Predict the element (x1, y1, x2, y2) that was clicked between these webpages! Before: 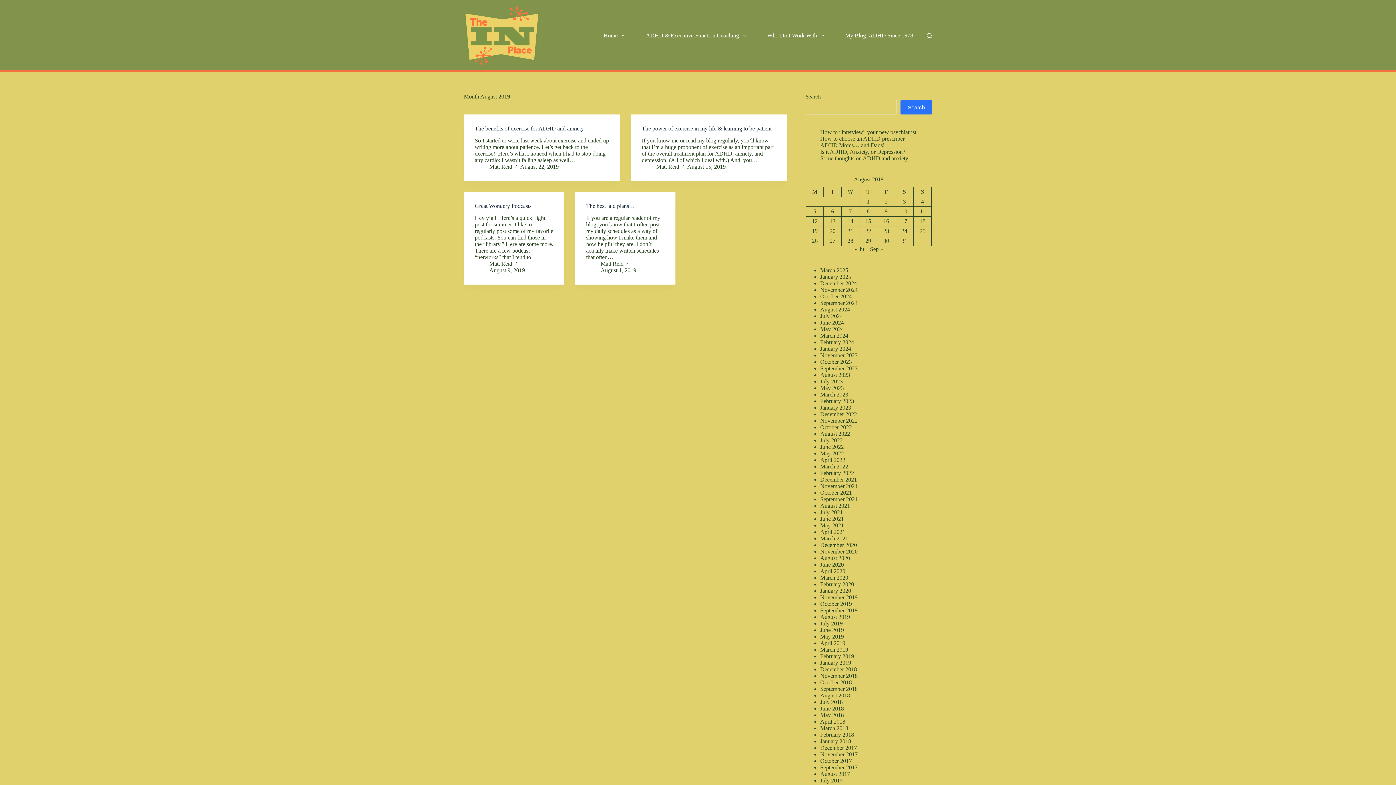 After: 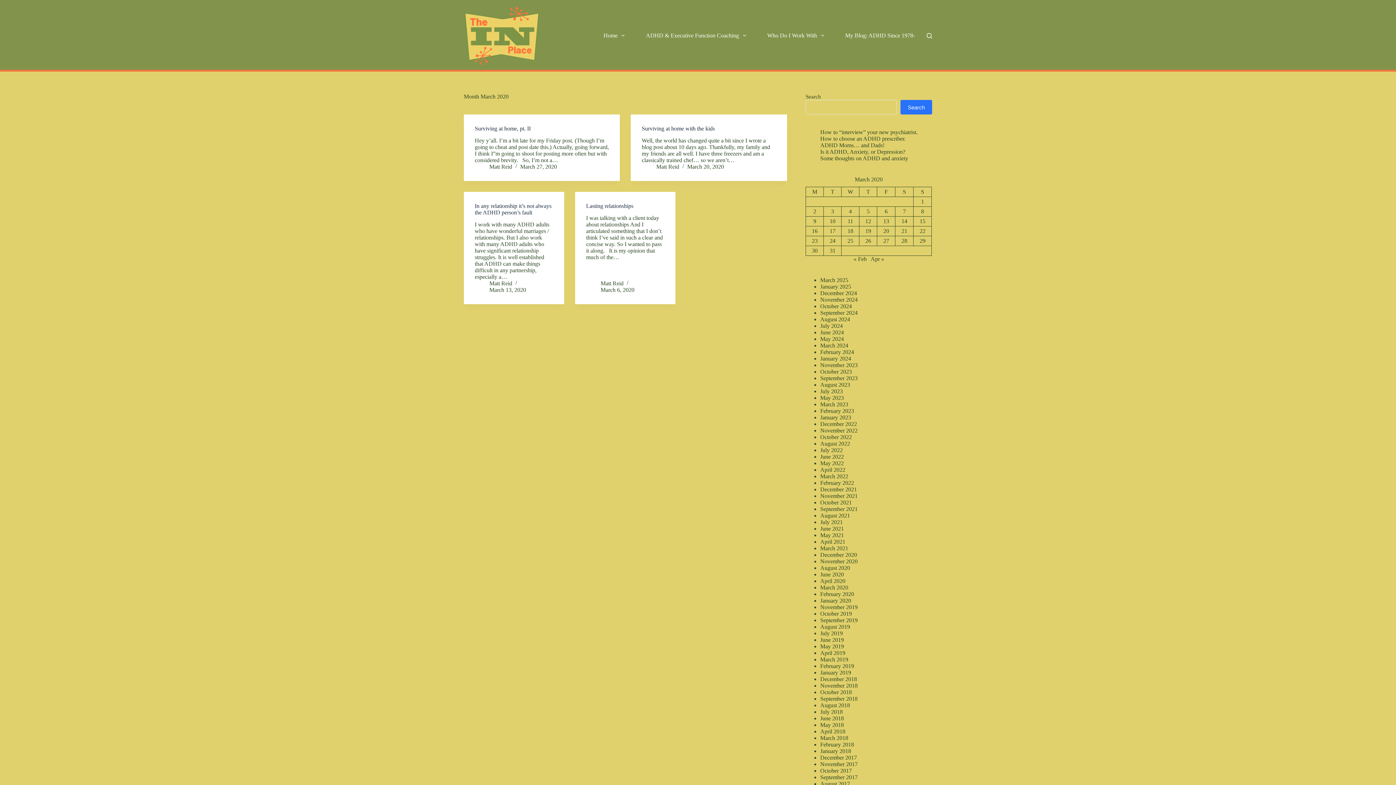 Action: bbox: (820, 574, 848, 581) label: March 2020